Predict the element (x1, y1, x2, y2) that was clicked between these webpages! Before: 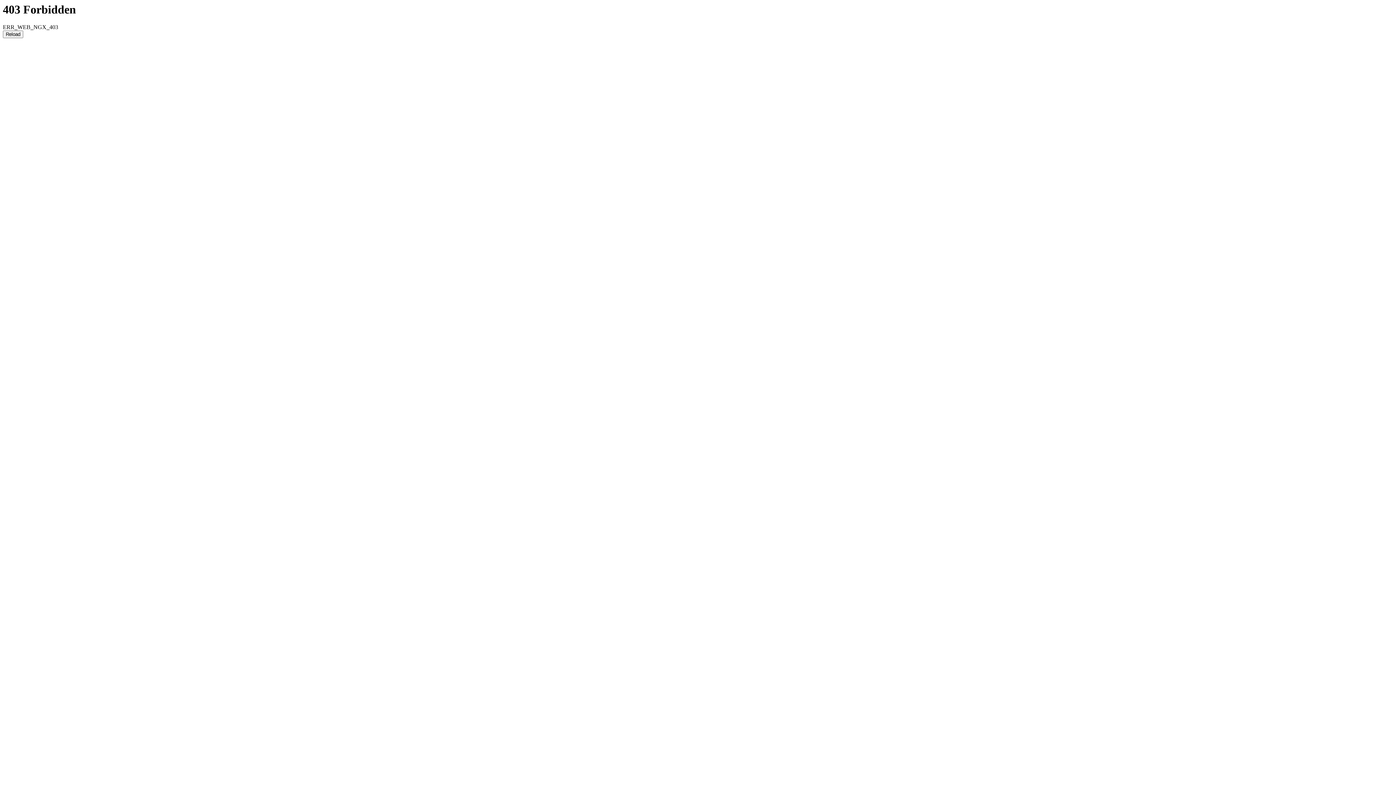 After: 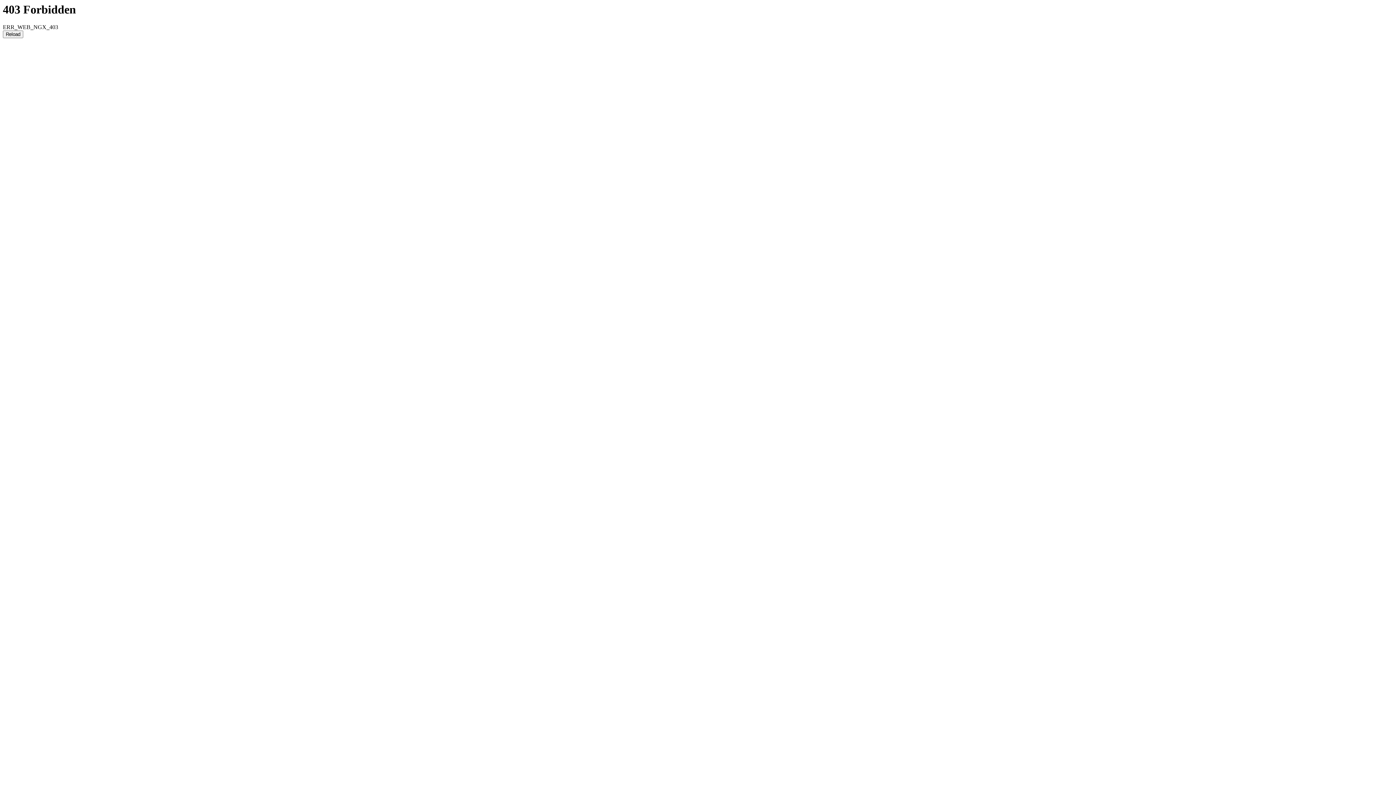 Action: label: Reload bbox: (2, 30, 23, 38)